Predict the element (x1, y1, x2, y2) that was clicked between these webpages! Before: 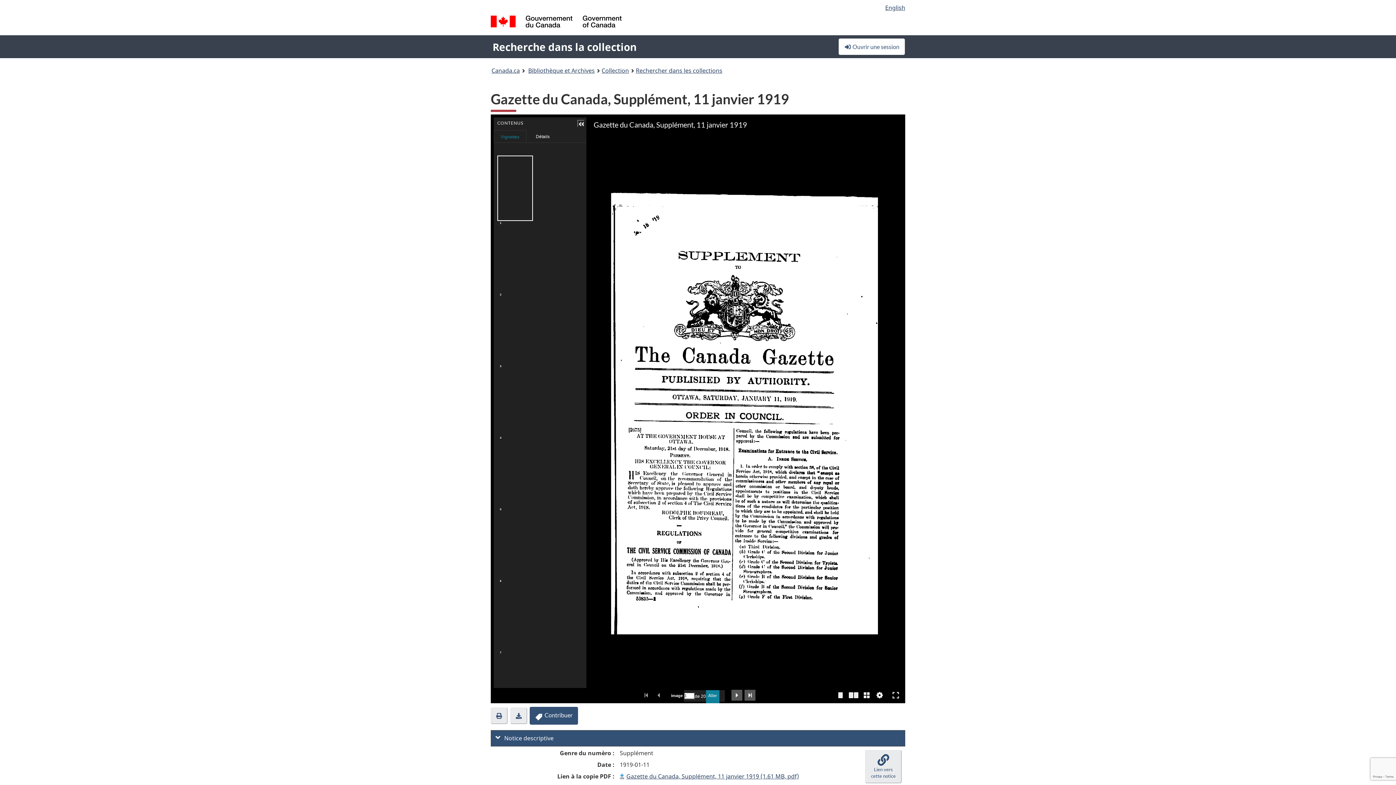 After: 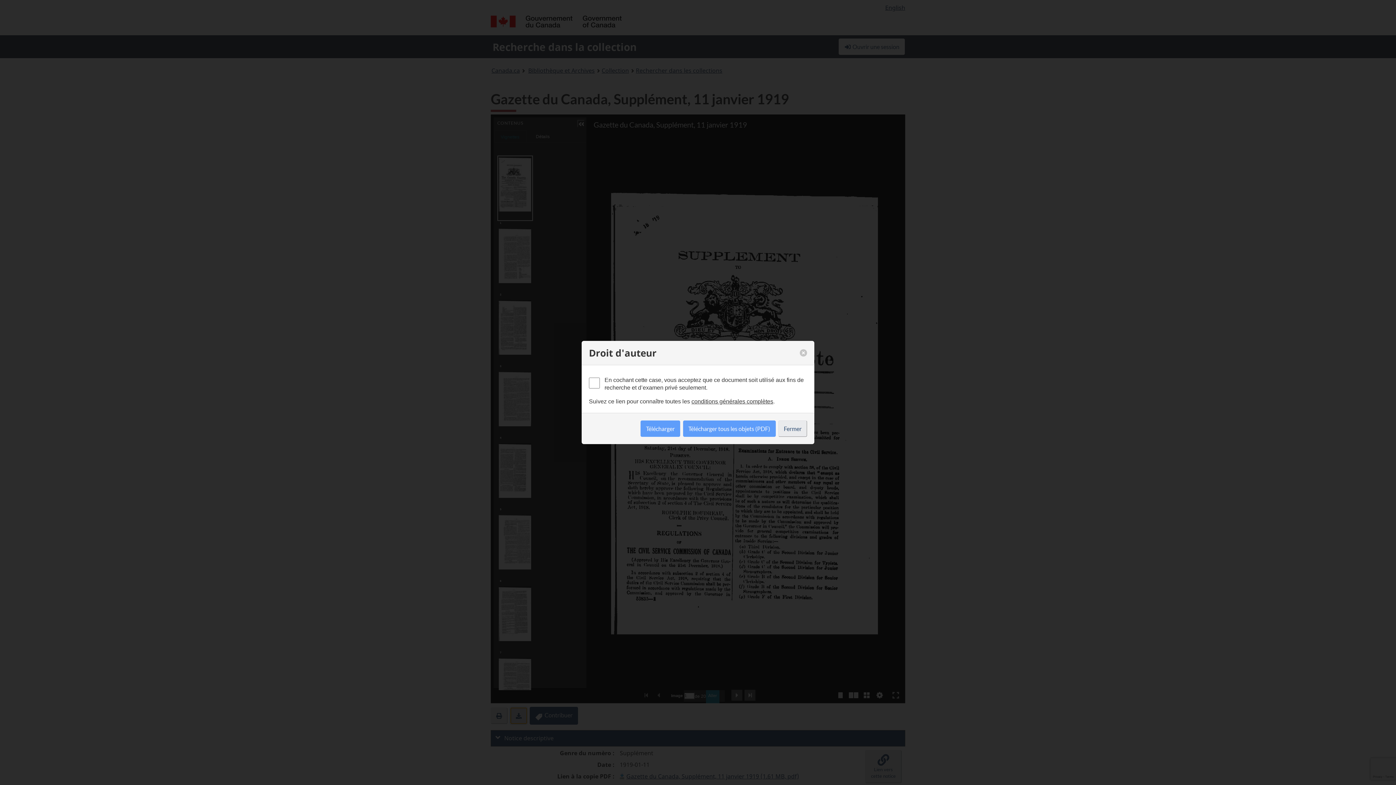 Action: bbox: (510, 708, 527, 724) label: Télécharger le fichier